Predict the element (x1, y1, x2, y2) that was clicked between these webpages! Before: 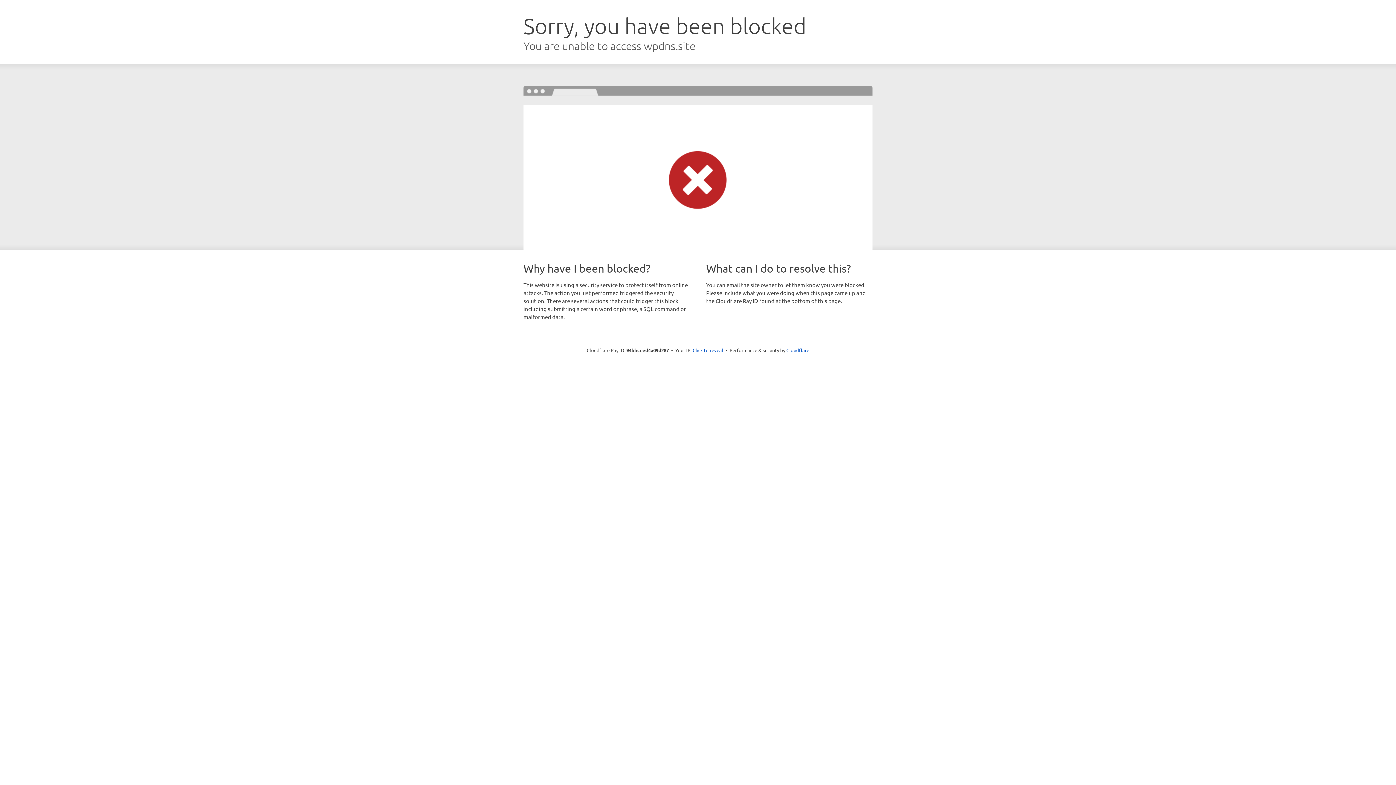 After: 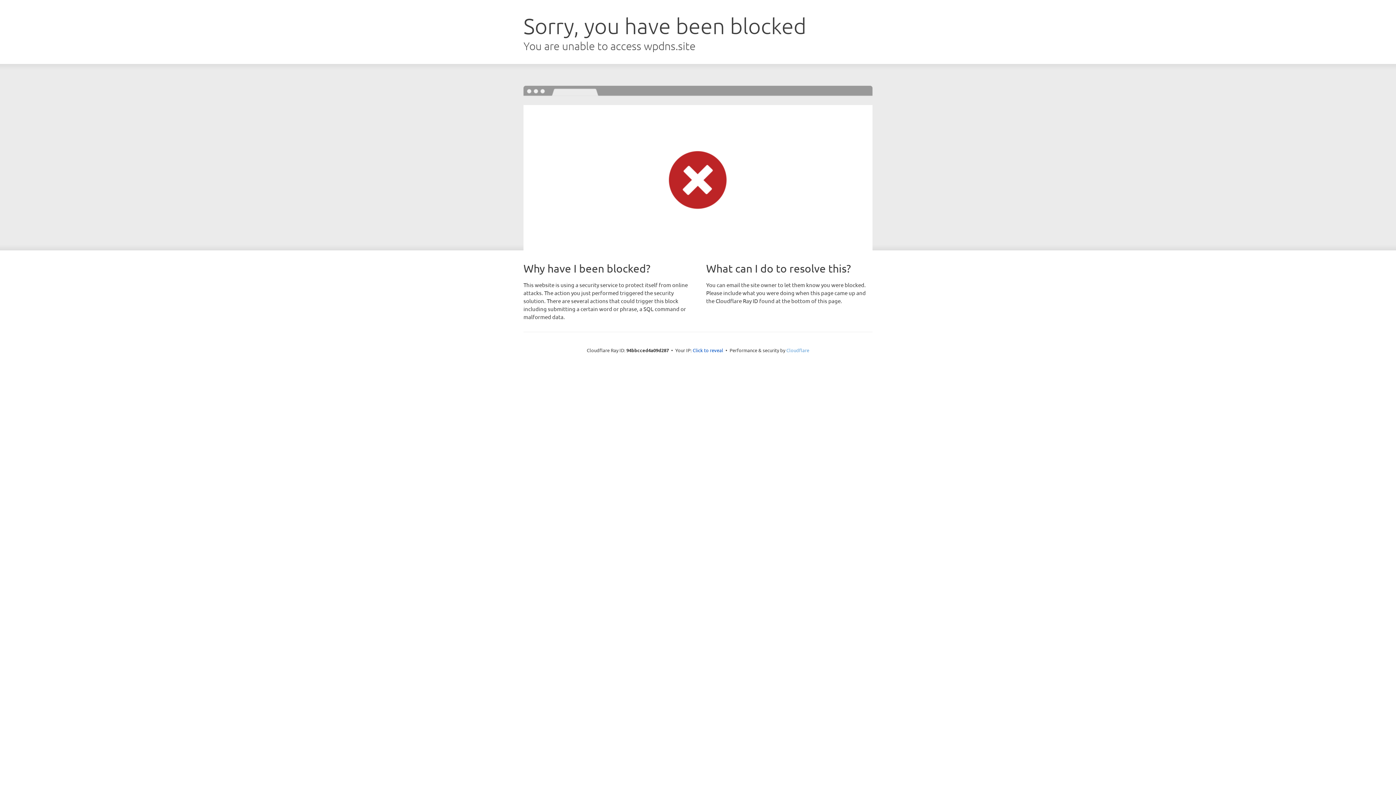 Action: label: Cloudflare bbox: (786, 347, 809, 353)